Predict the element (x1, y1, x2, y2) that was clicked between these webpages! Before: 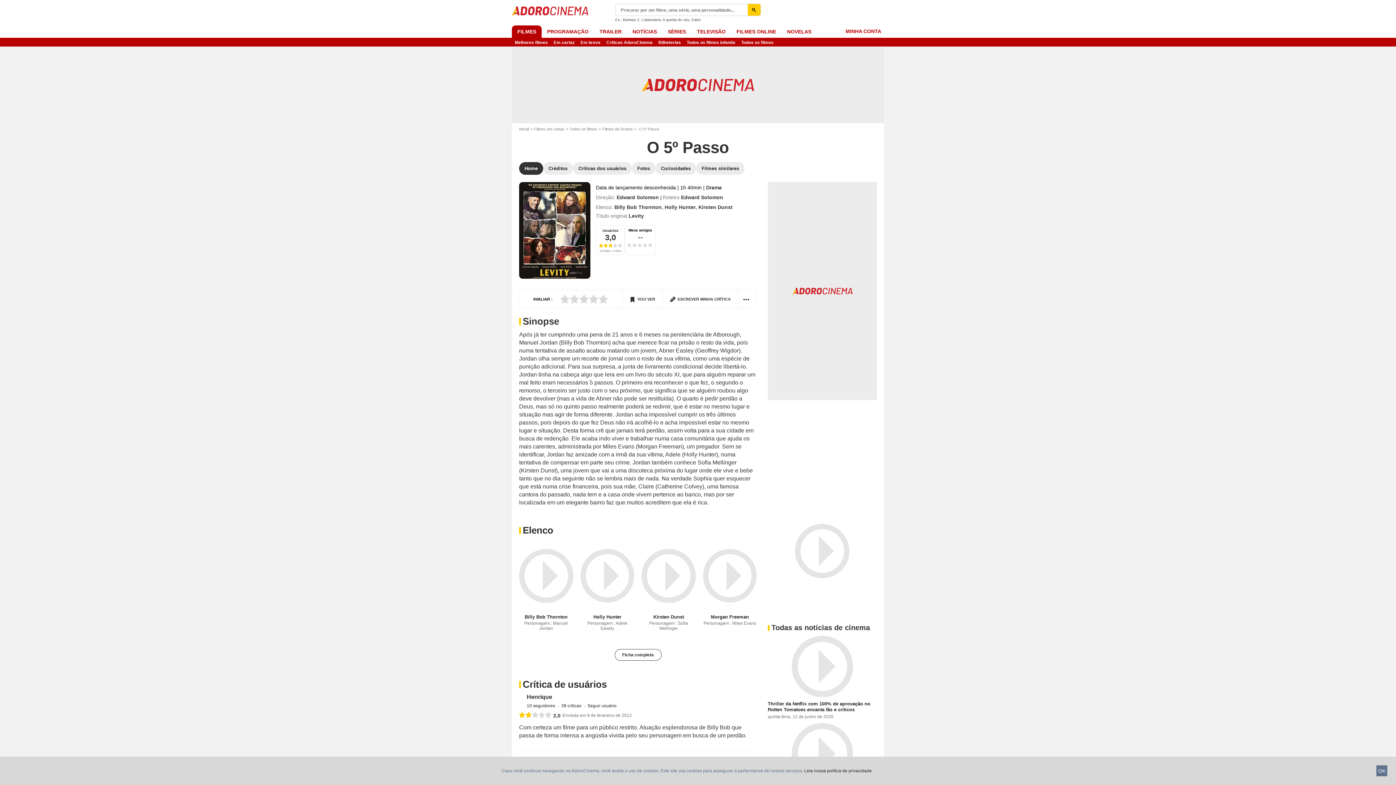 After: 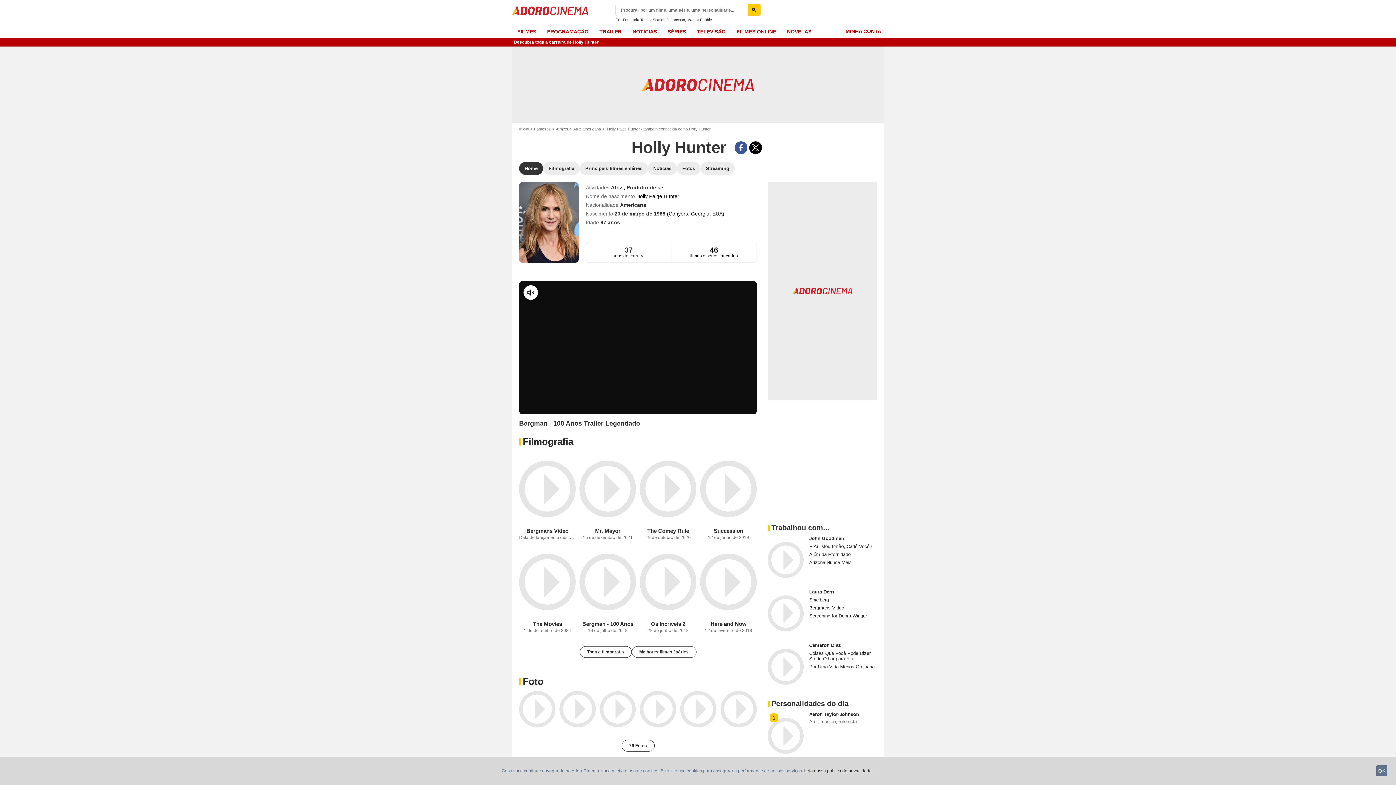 Action: bbox: (580, 539, 634, 611)